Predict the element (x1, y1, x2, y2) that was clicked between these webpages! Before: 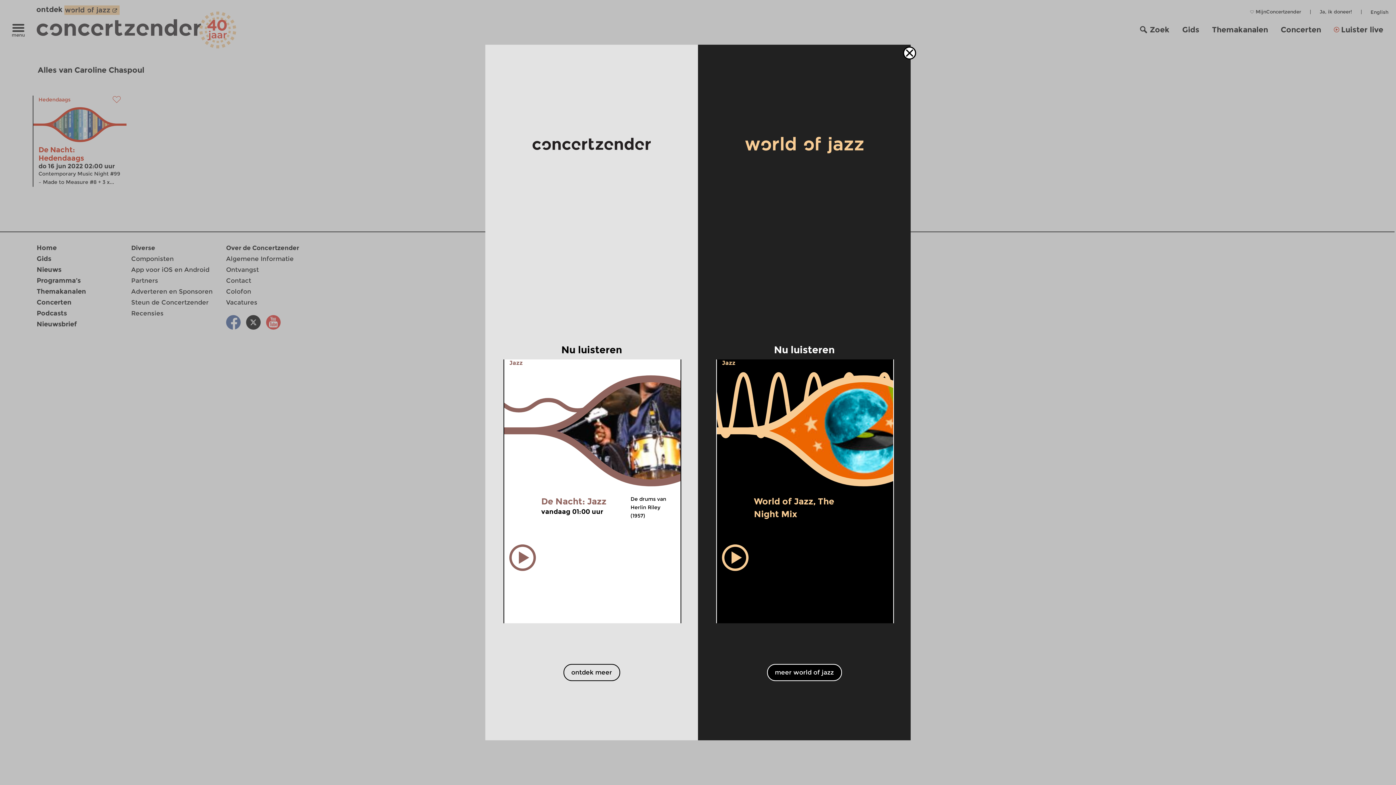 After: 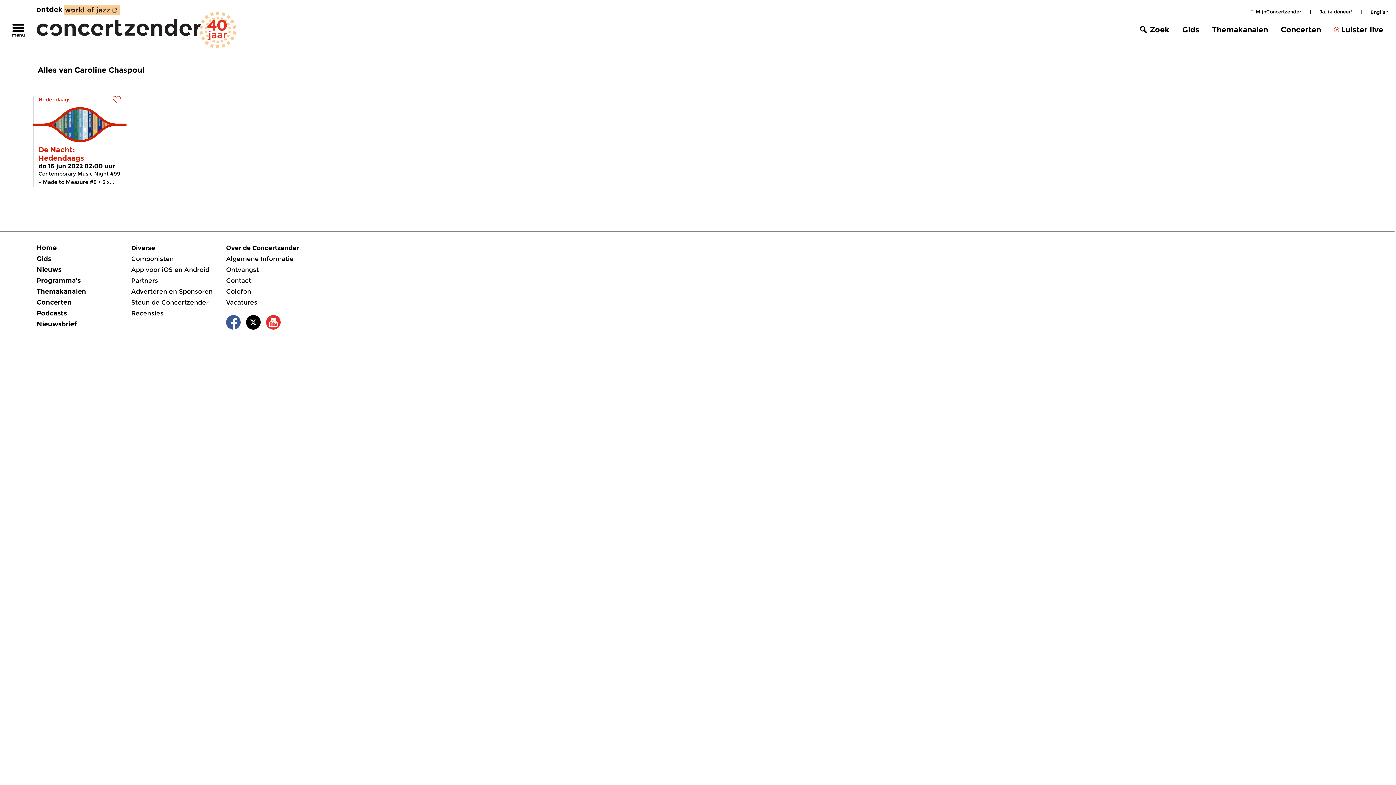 Action: label: ontdek meer bbox: (563, 664, 620, 681)